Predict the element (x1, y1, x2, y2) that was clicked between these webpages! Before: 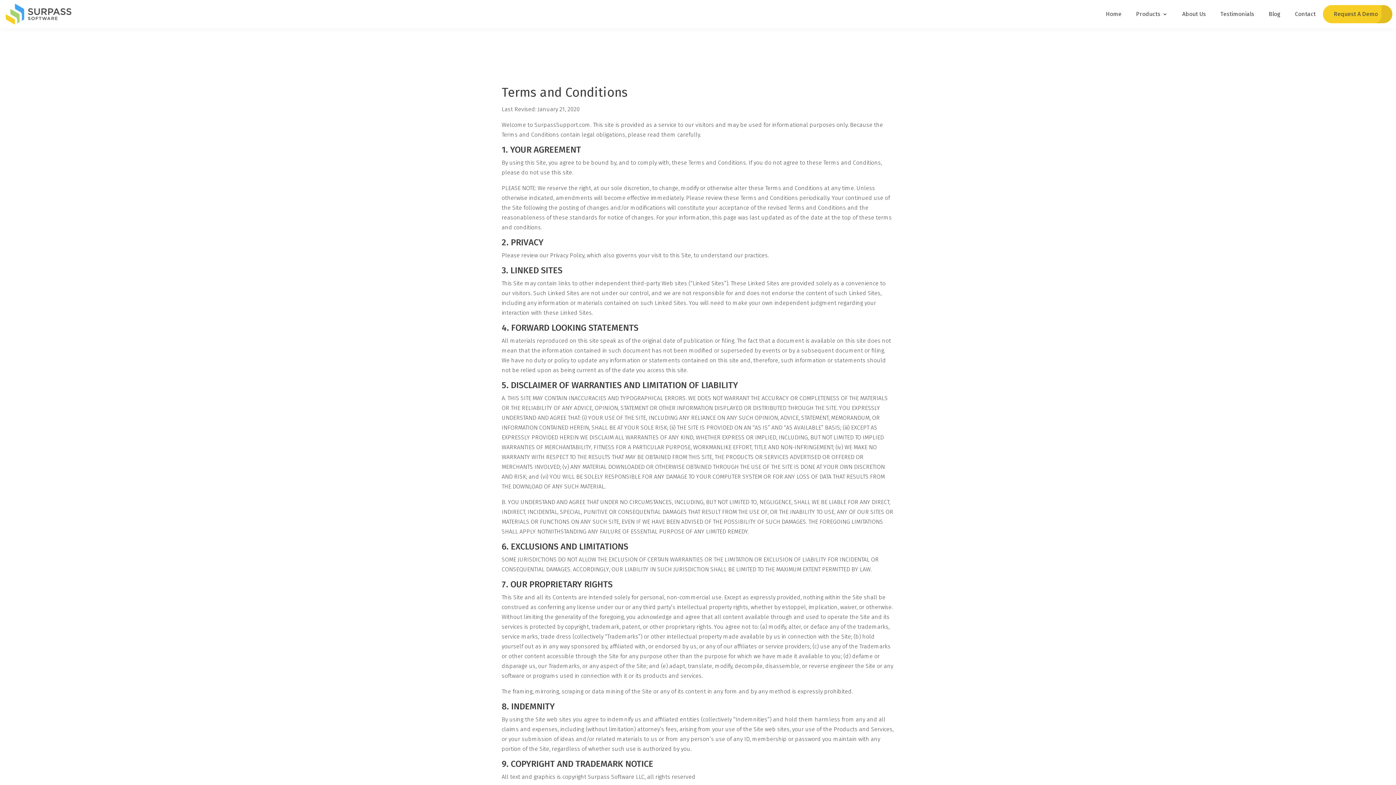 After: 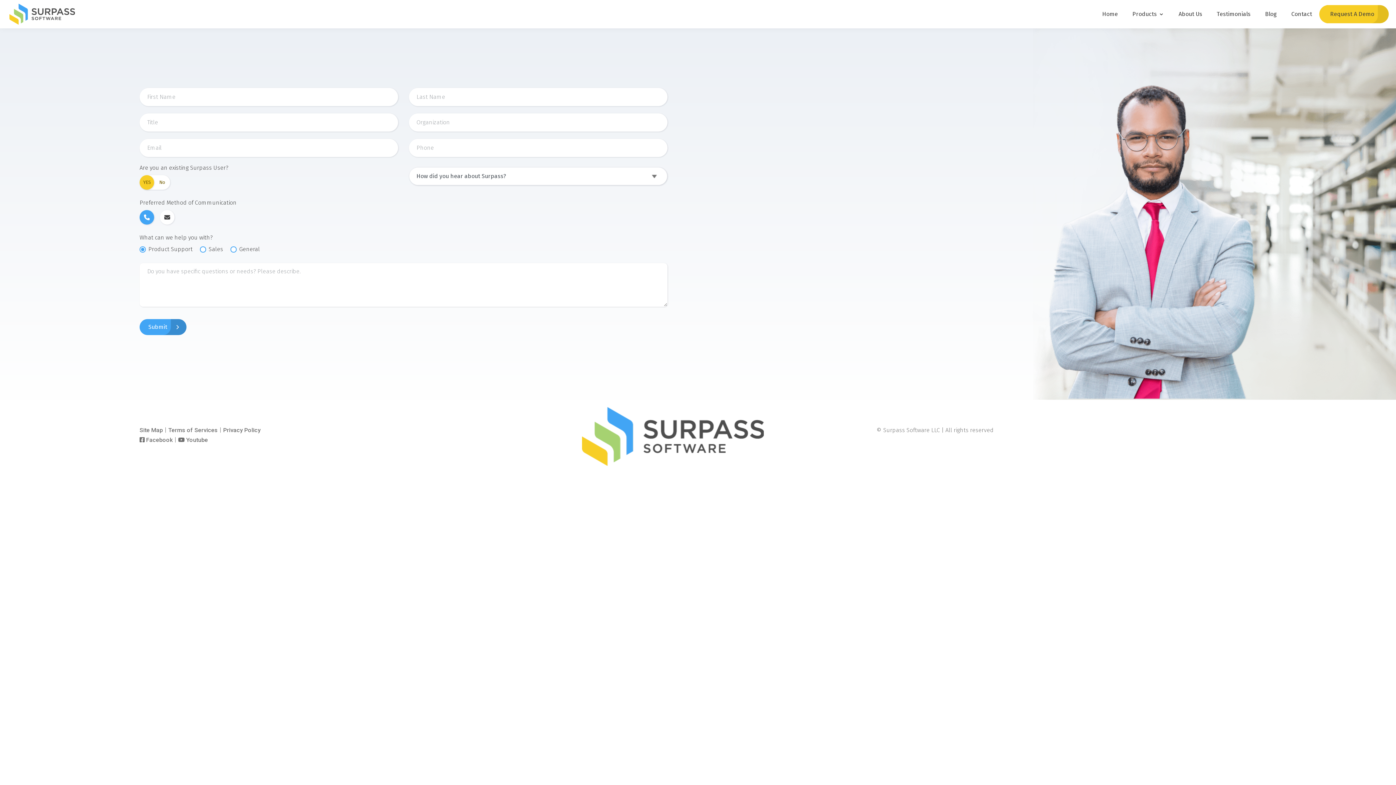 Action: label: Contact bbox: (1295, 0, 1316, 28)